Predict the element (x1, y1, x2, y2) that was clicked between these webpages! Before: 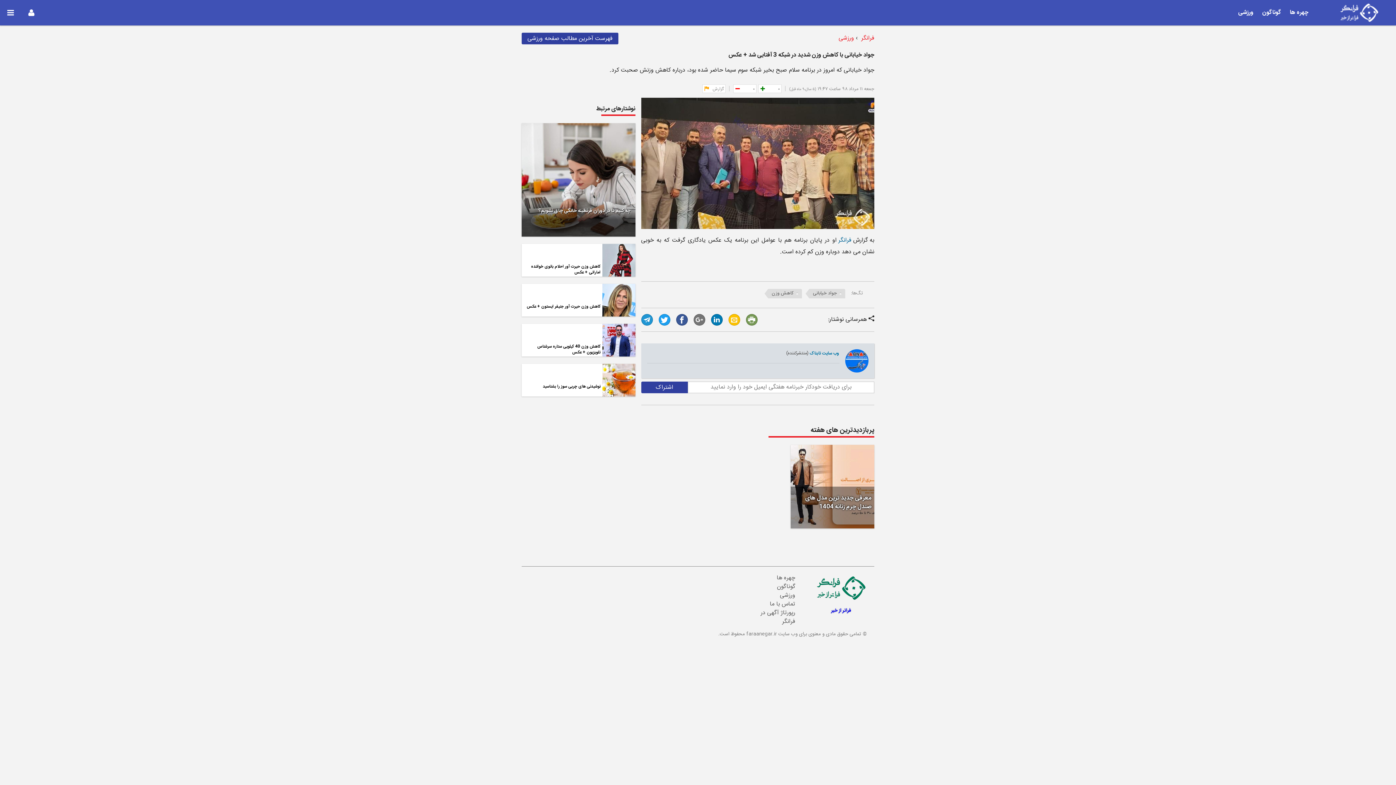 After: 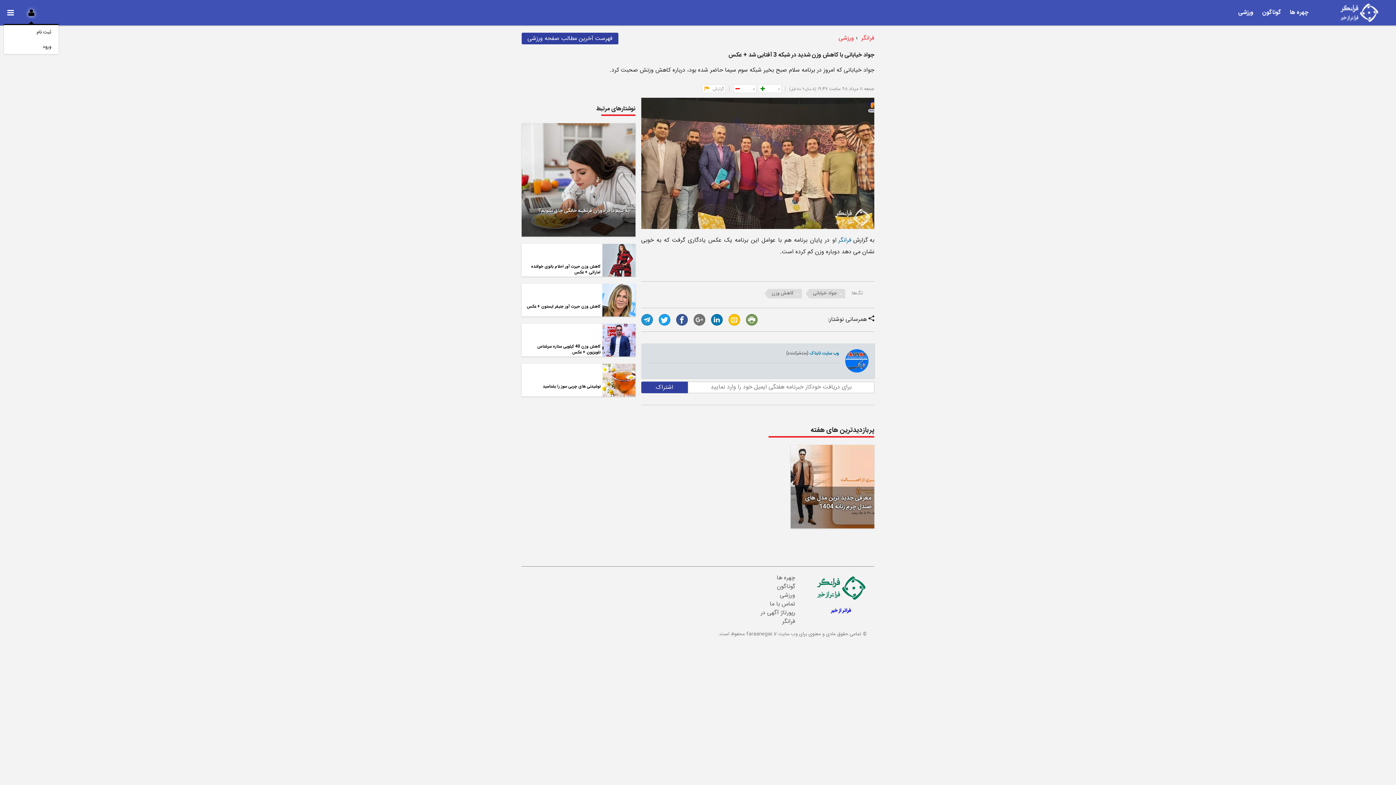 Action: bbox: (21, 7, 41, 21)